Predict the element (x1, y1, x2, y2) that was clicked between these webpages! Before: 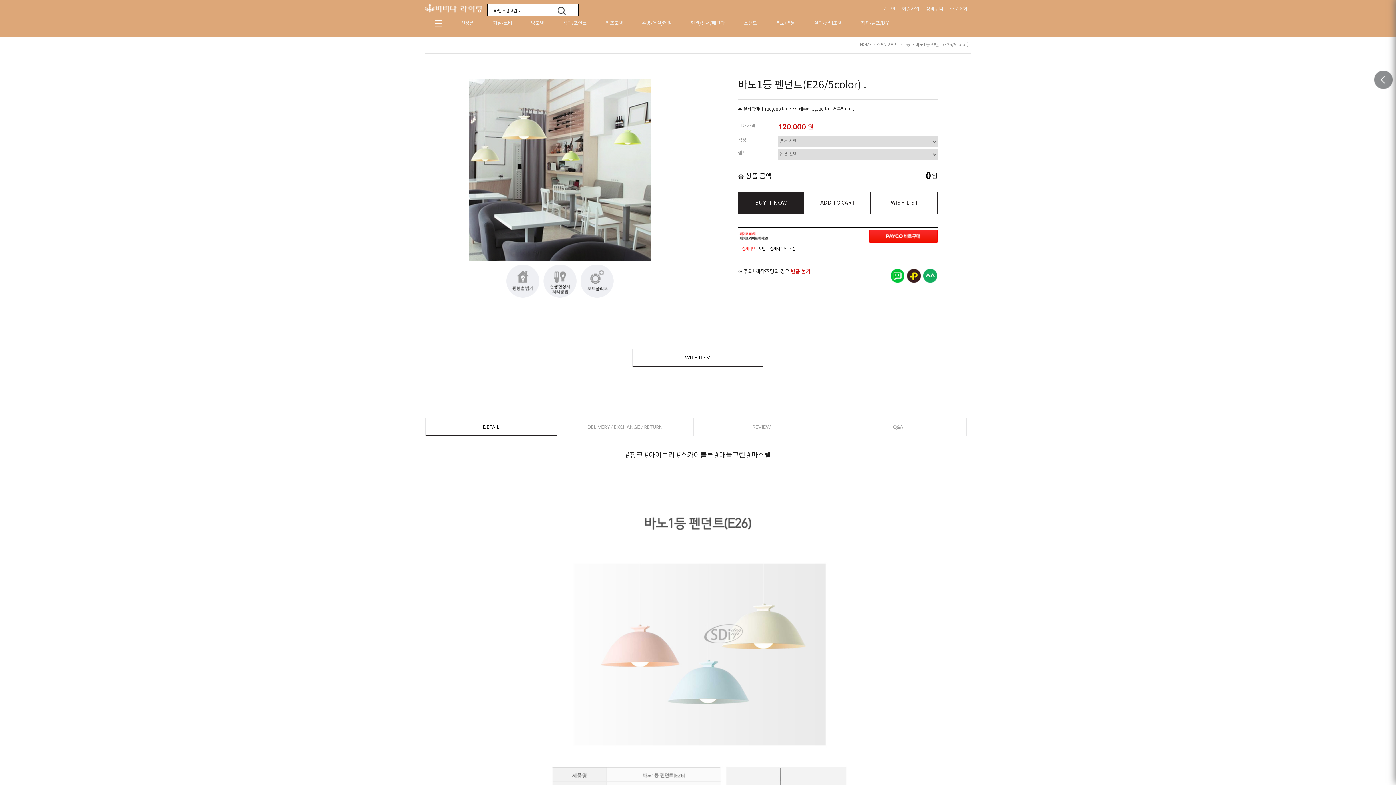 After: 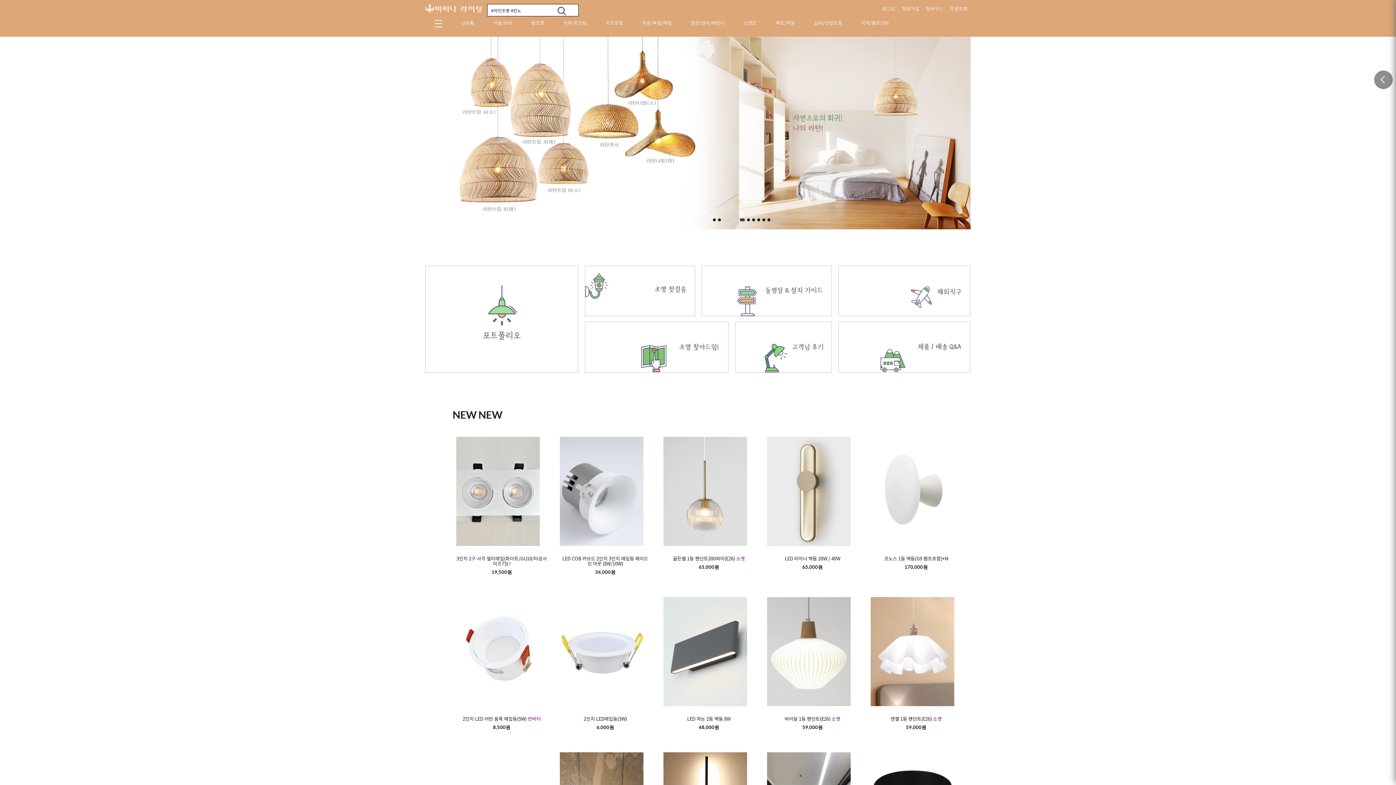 Action: bbox: (425, 6, 481, 10)